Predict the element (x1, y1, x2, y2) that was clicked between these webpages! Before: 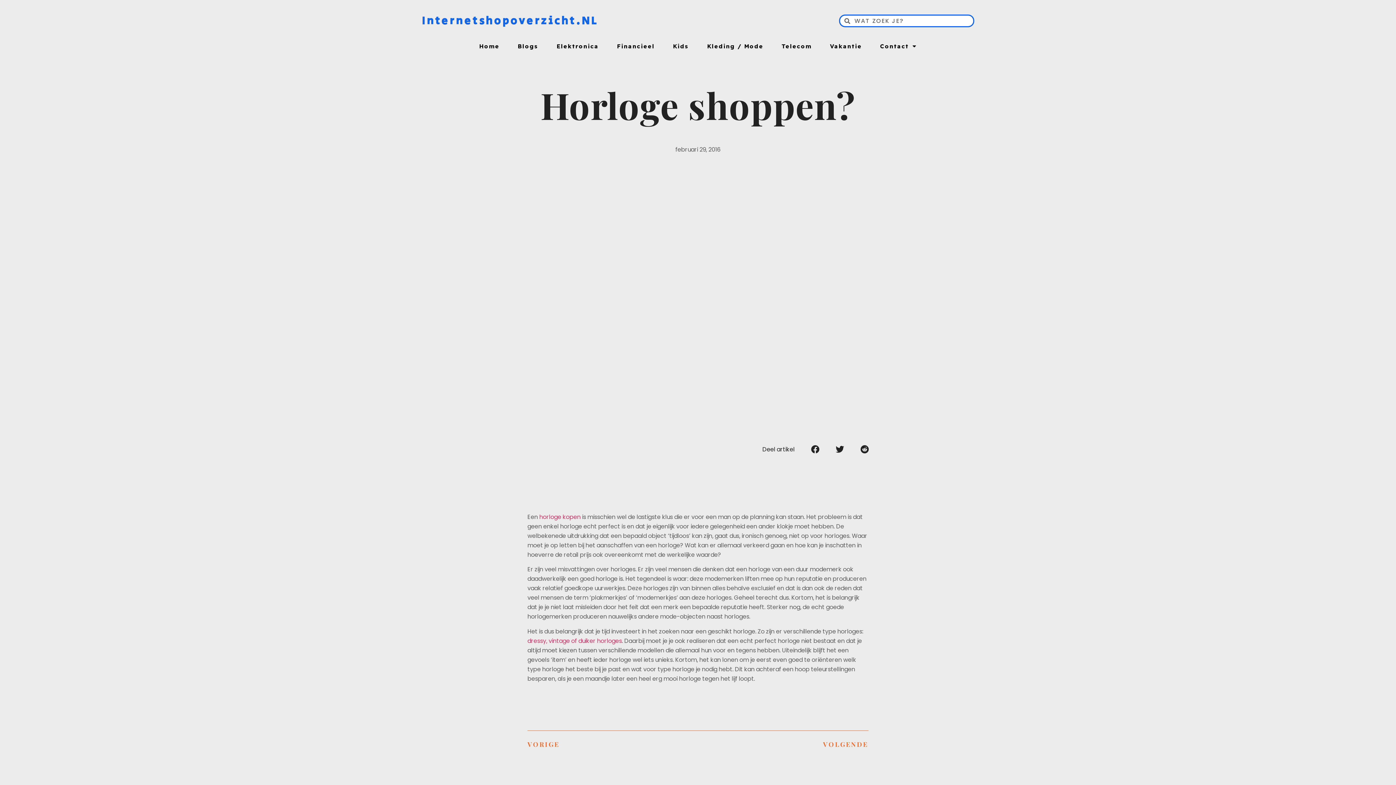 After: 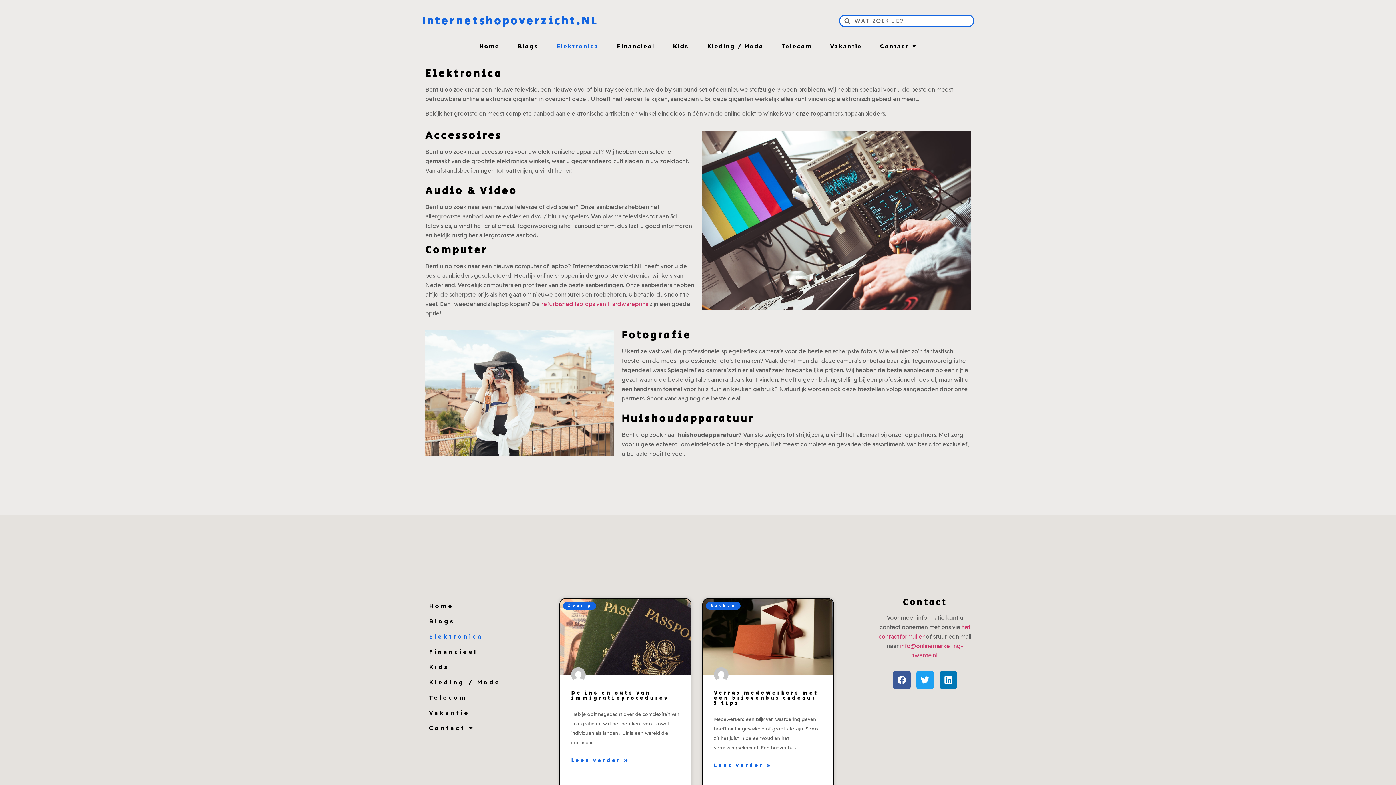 Action: label: Elektronica bbox: (556, 41, 598, 50)